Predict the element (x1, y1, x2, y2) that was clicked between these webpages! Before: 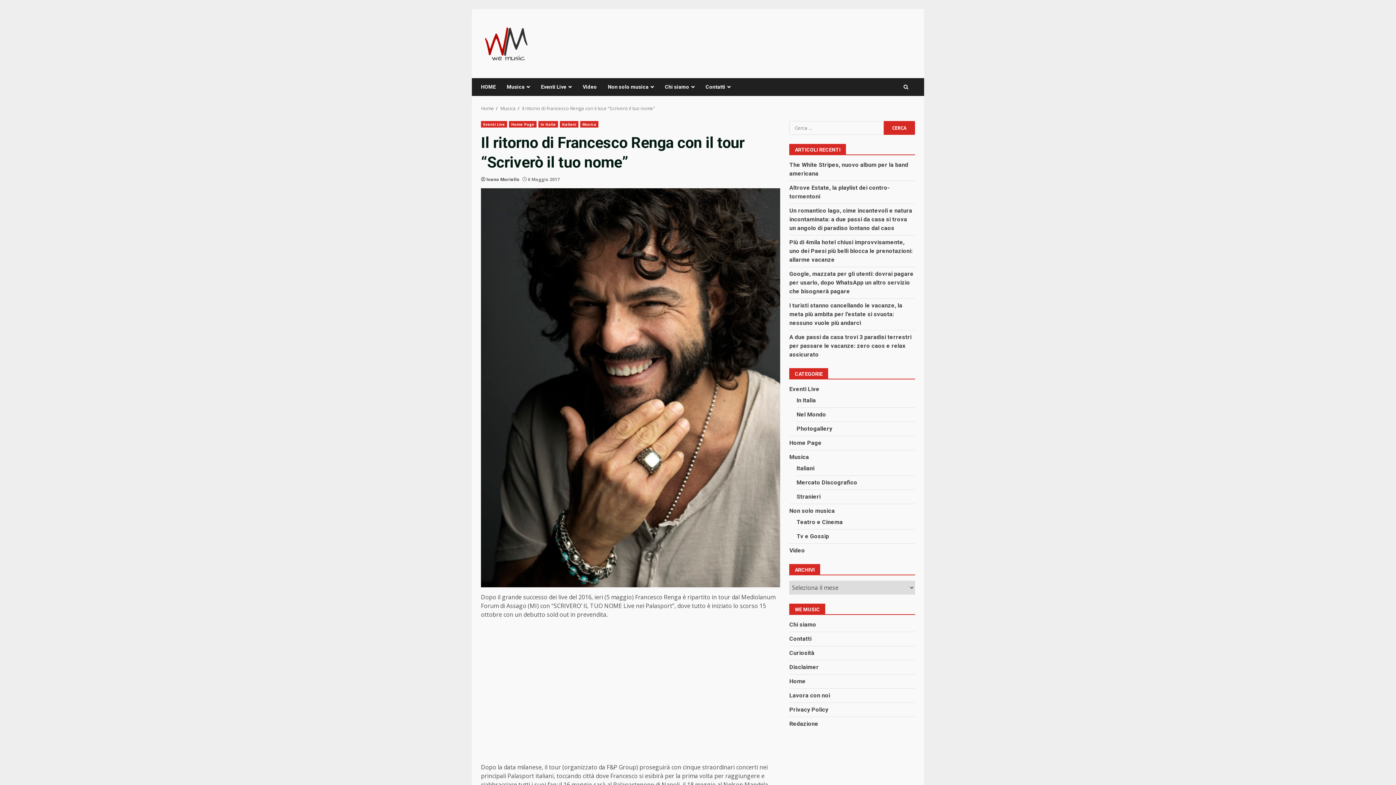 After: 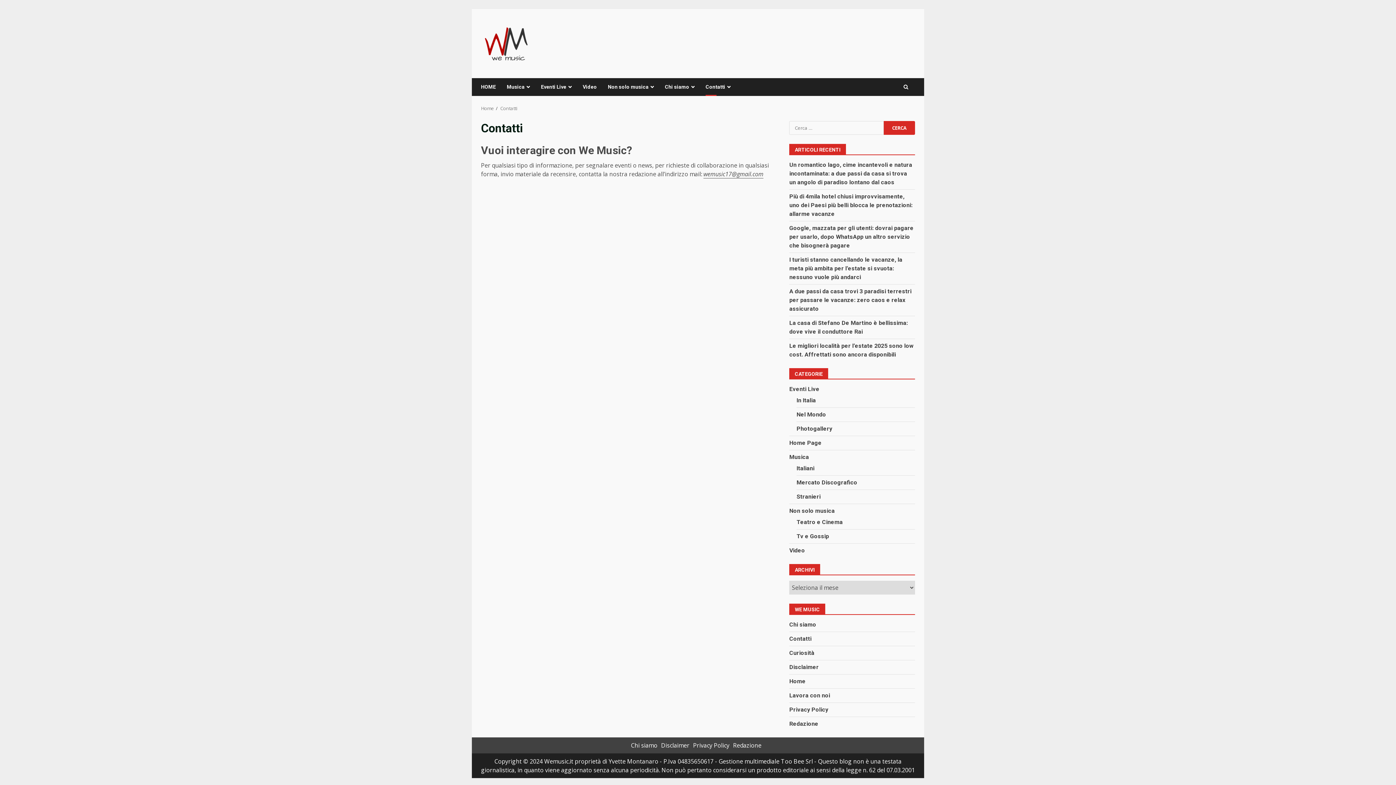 Action: label: Contatti bbox: (700, 78, 730, 96)